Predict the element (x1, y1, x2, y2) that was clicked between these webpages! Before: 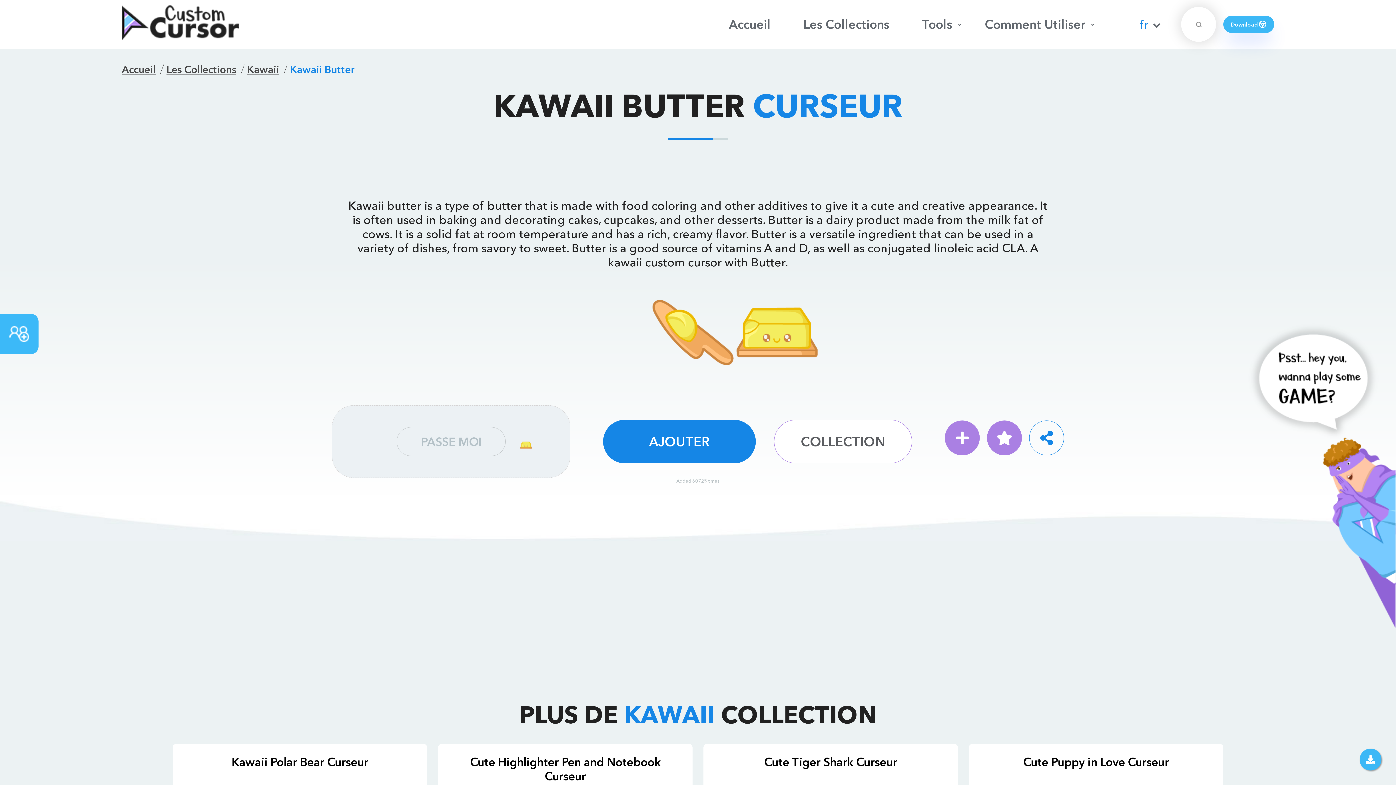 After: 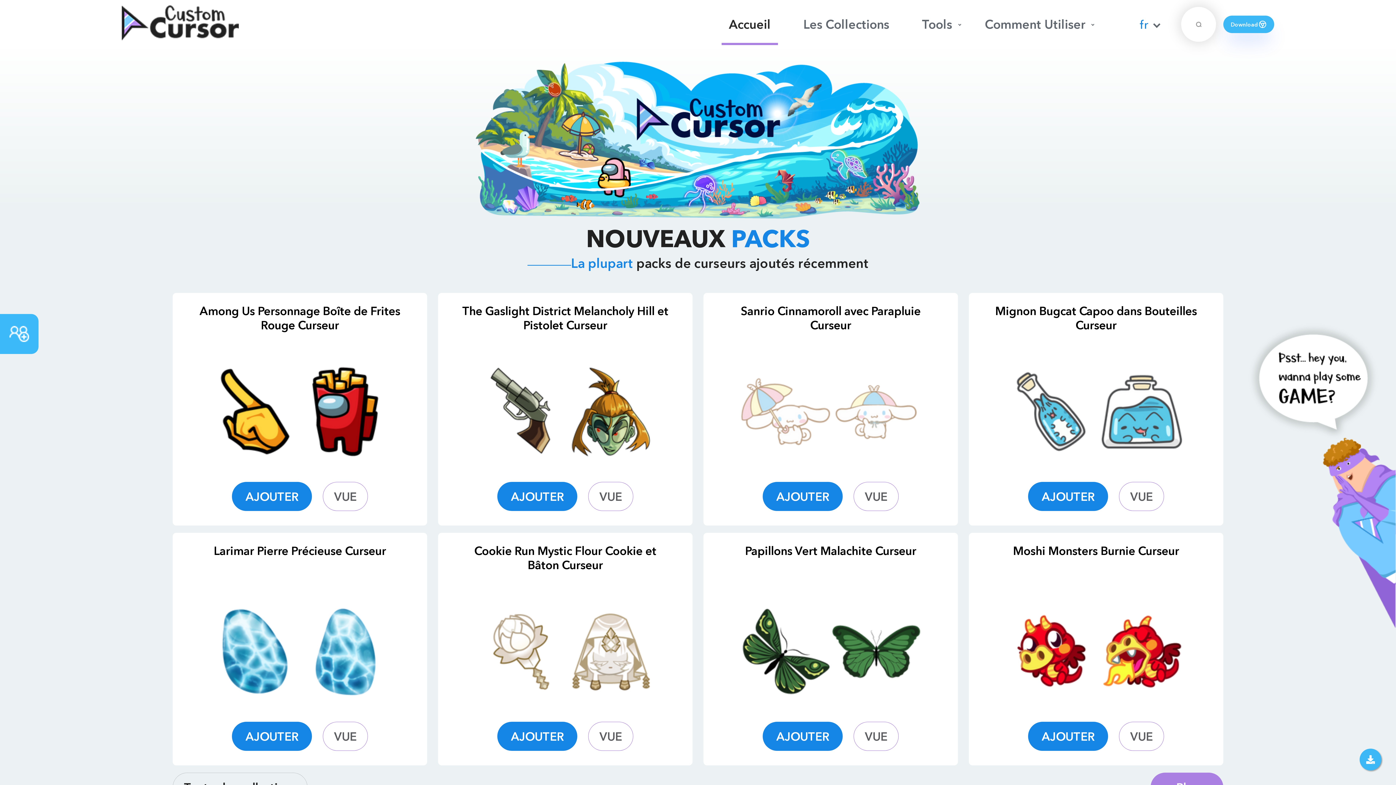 Action: bbox: (121, 5, 238, 43)